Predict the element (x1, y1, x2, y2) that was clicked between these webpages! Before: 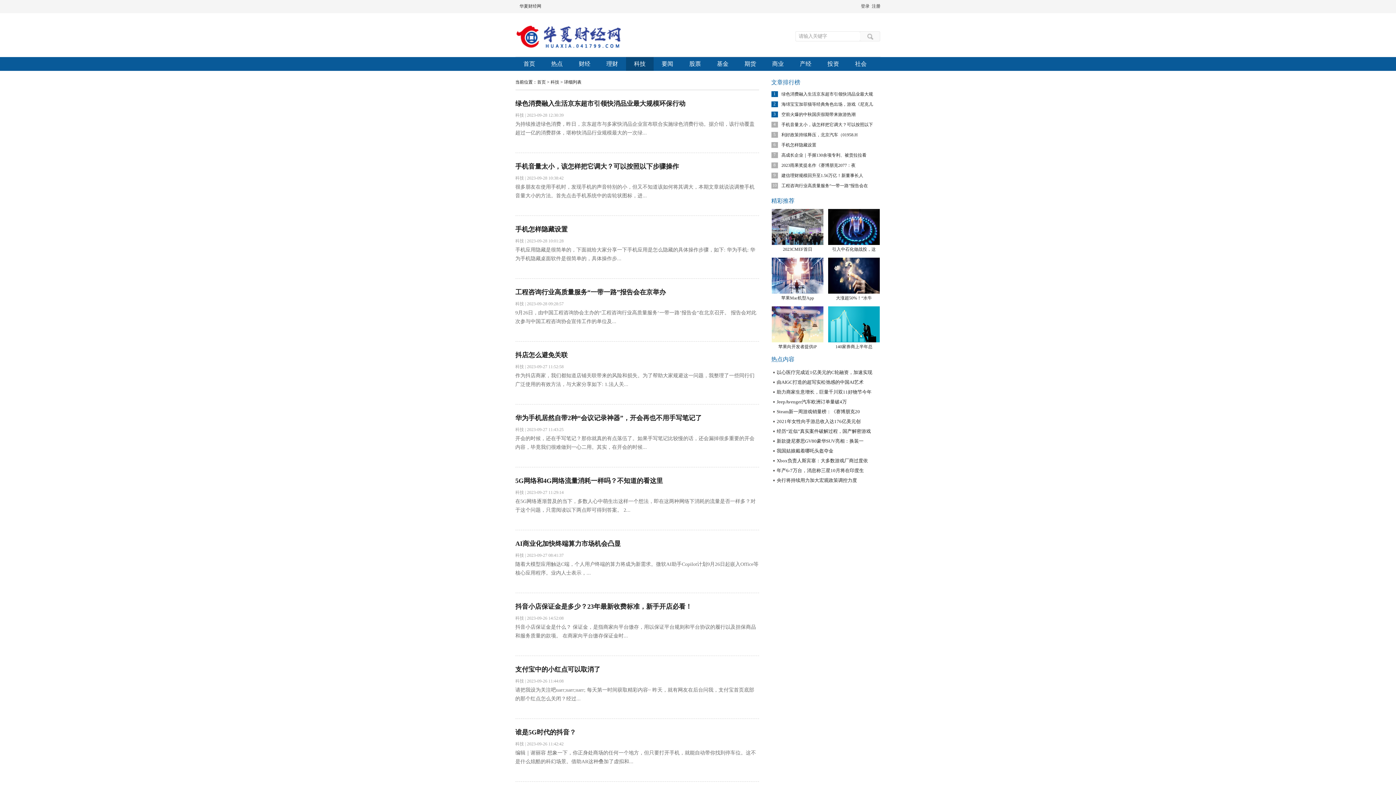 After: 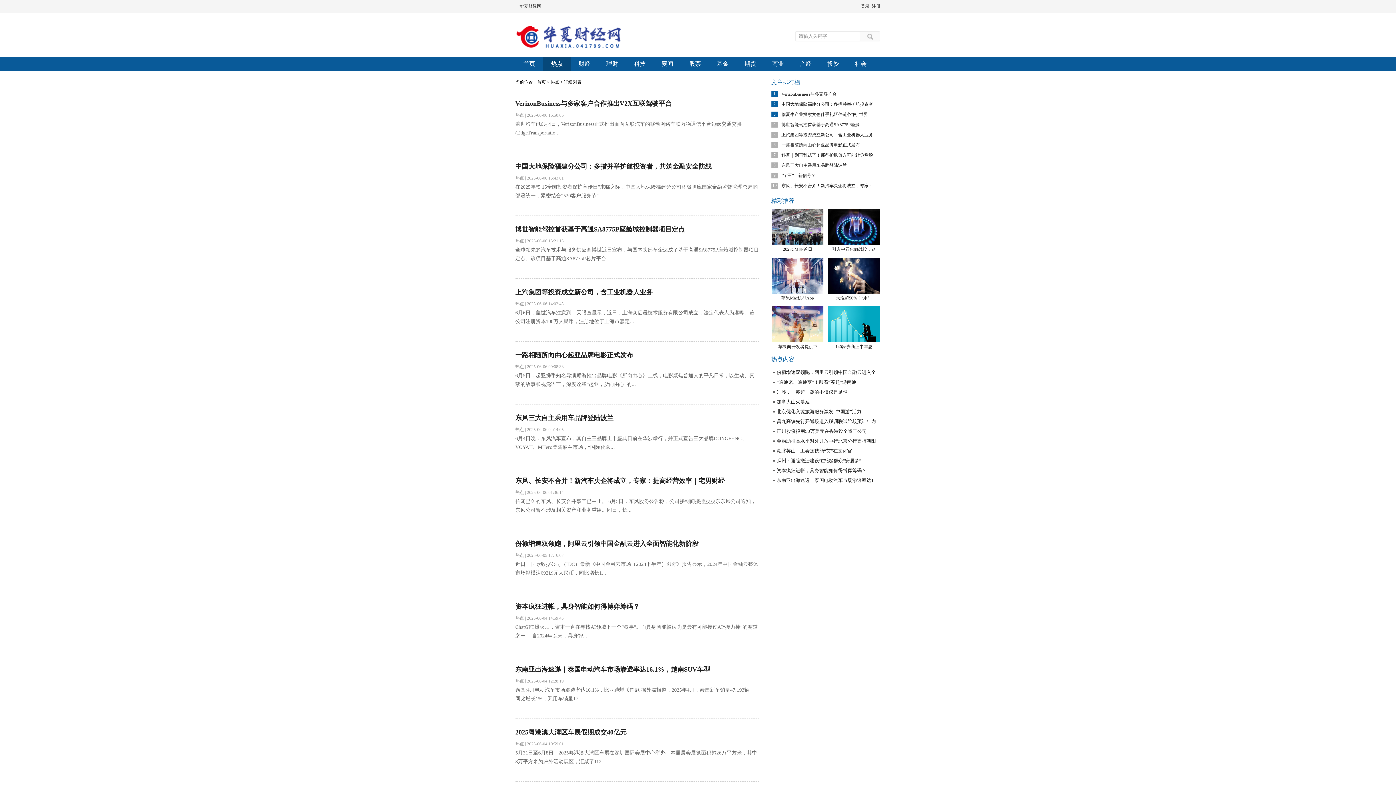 Action: bbox: (543, 57, 570, 70) label: 热点